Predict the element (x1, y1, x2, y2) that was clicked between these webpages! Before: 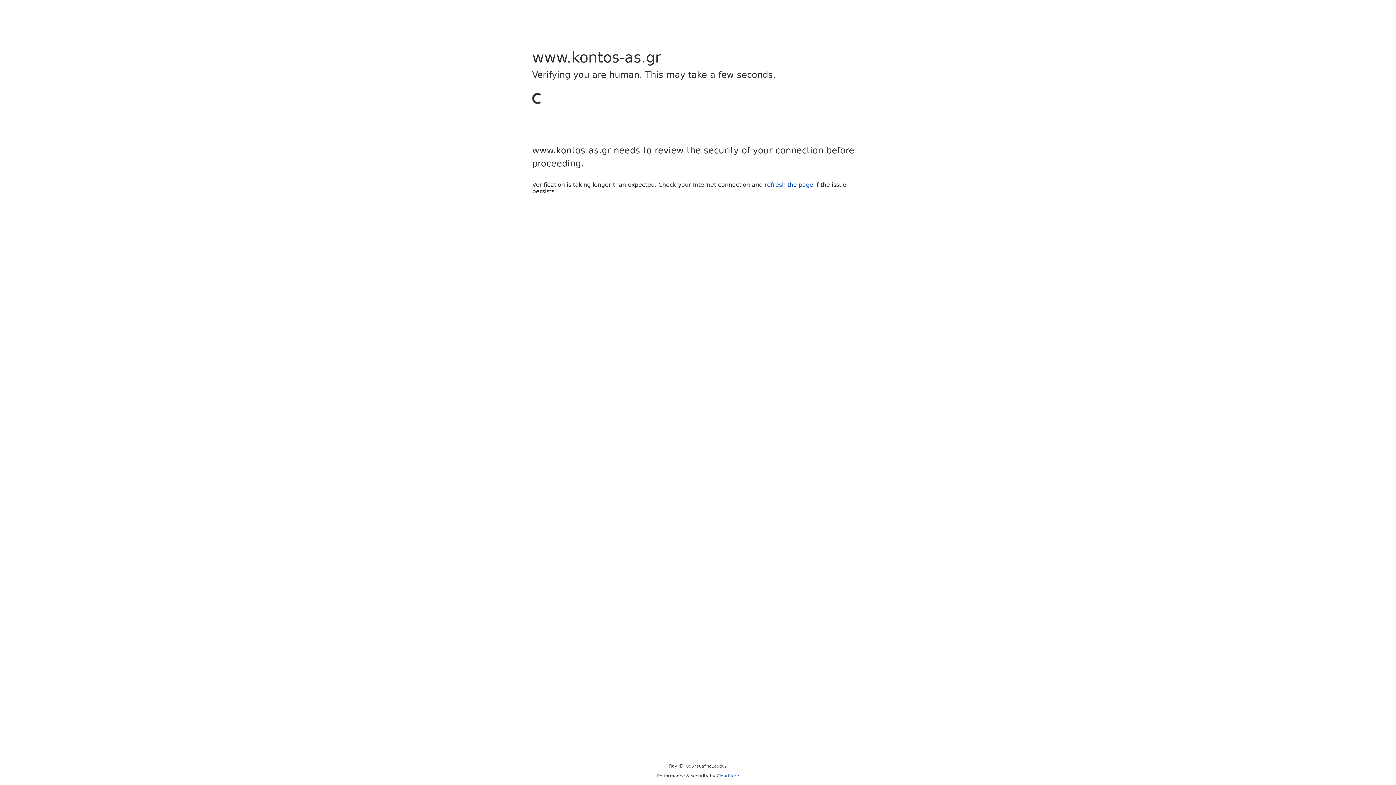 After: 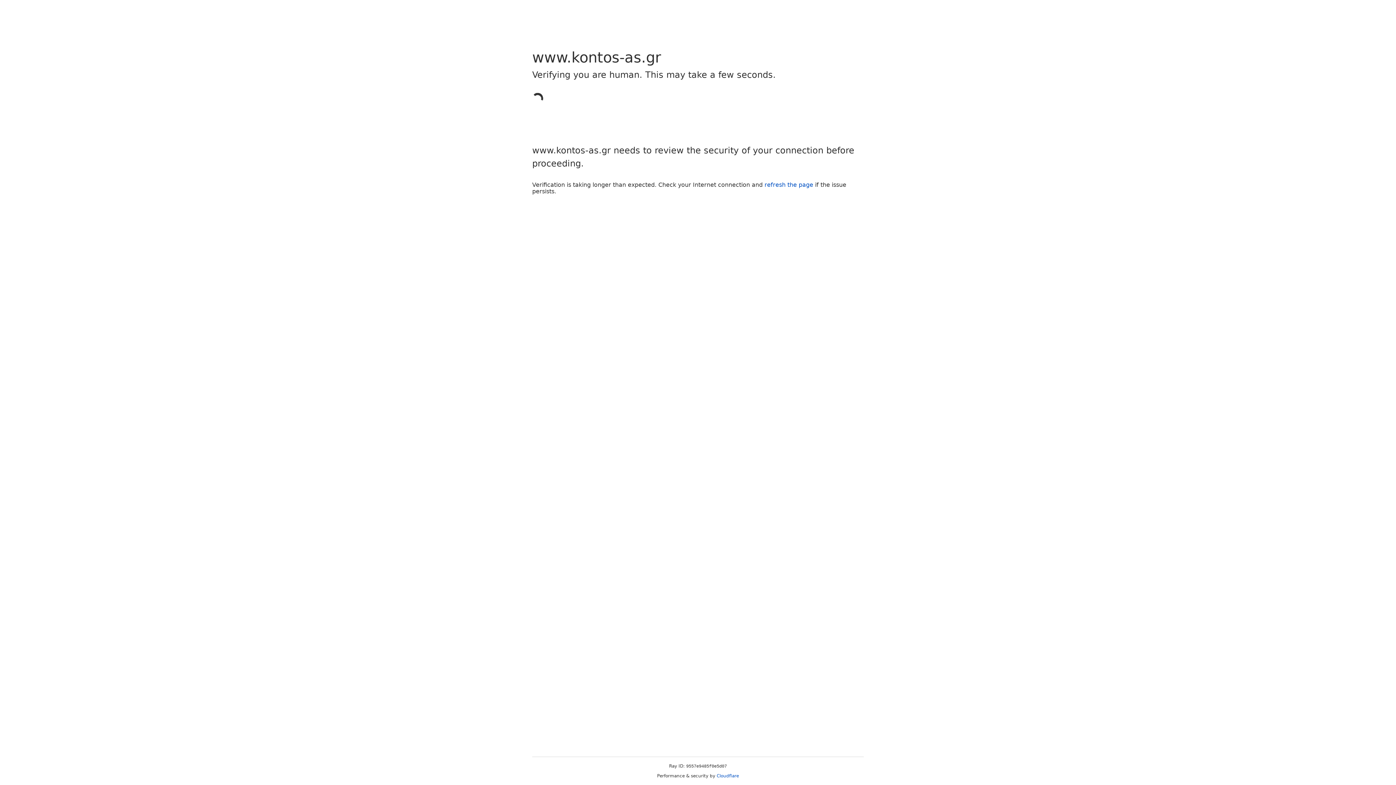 Action: label: Cloudflare bbox: (716, 773, 739, 778)